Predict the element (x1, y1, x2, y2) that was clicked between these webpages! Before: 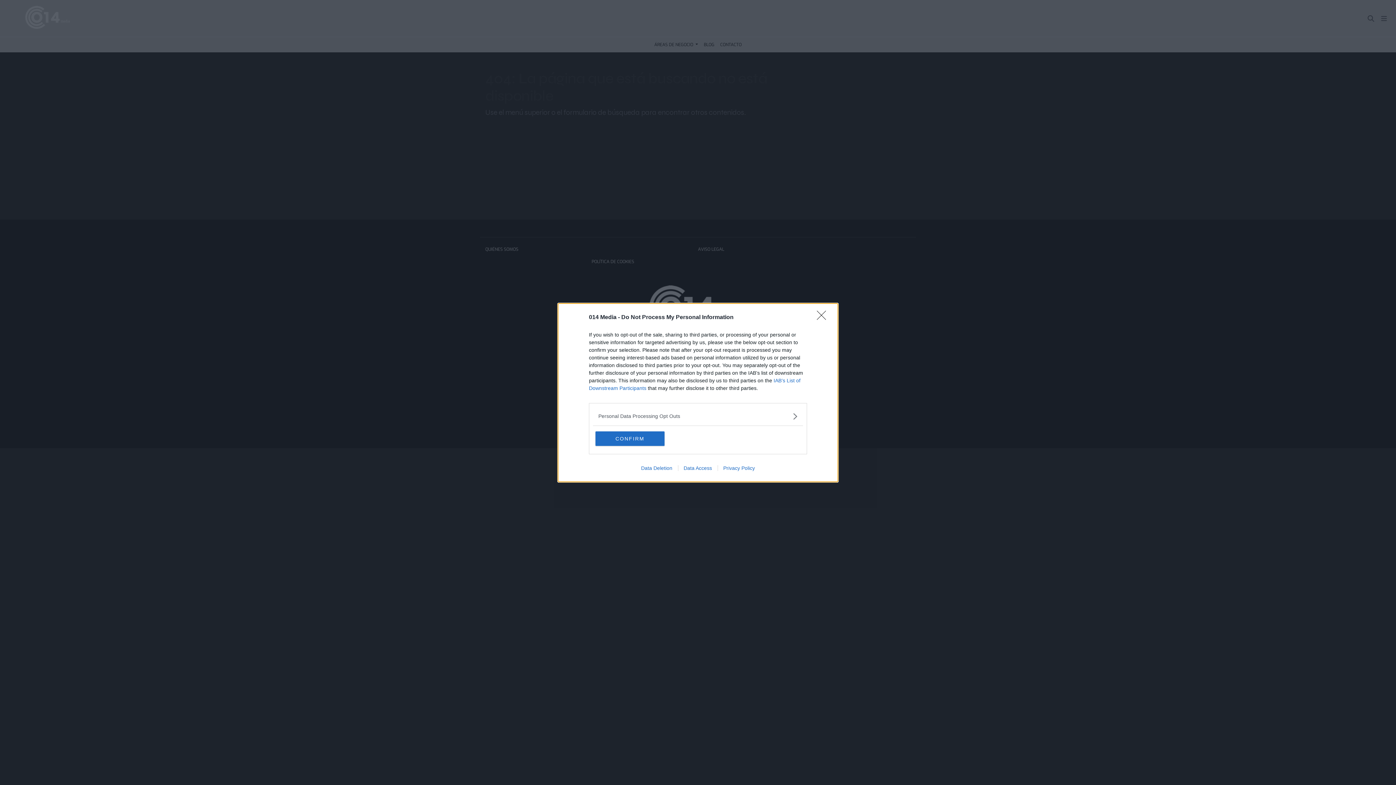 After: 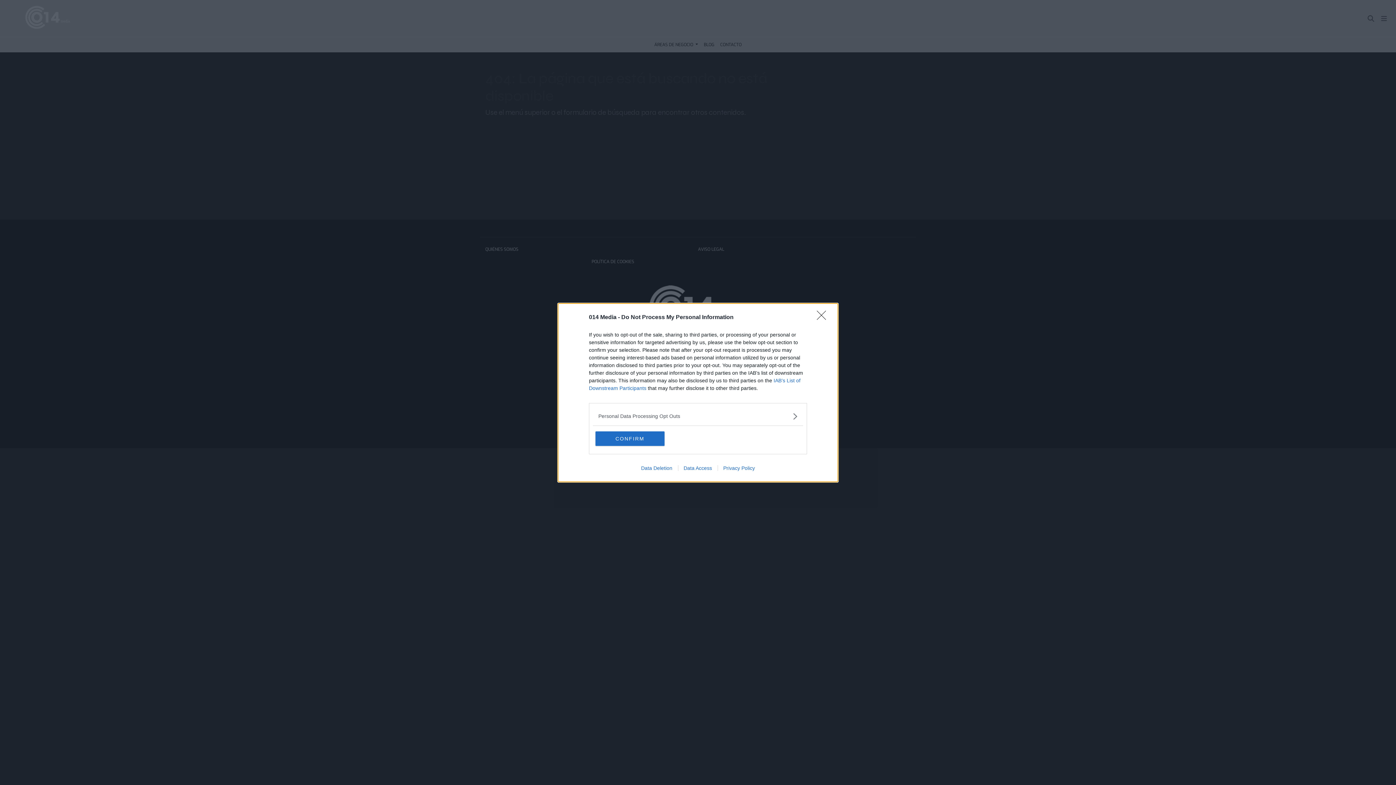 Action: label: Data Access bbox: (678, 465, 717, 471)